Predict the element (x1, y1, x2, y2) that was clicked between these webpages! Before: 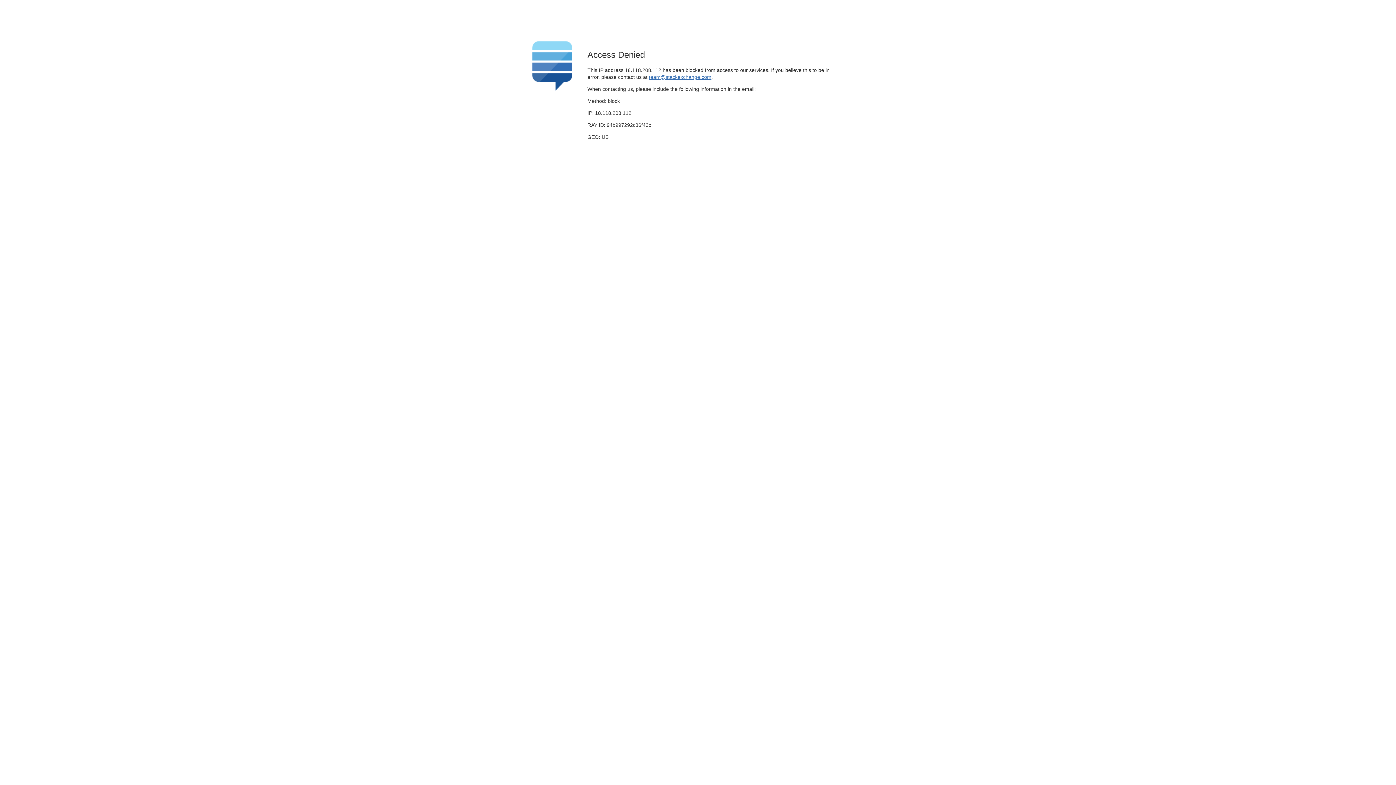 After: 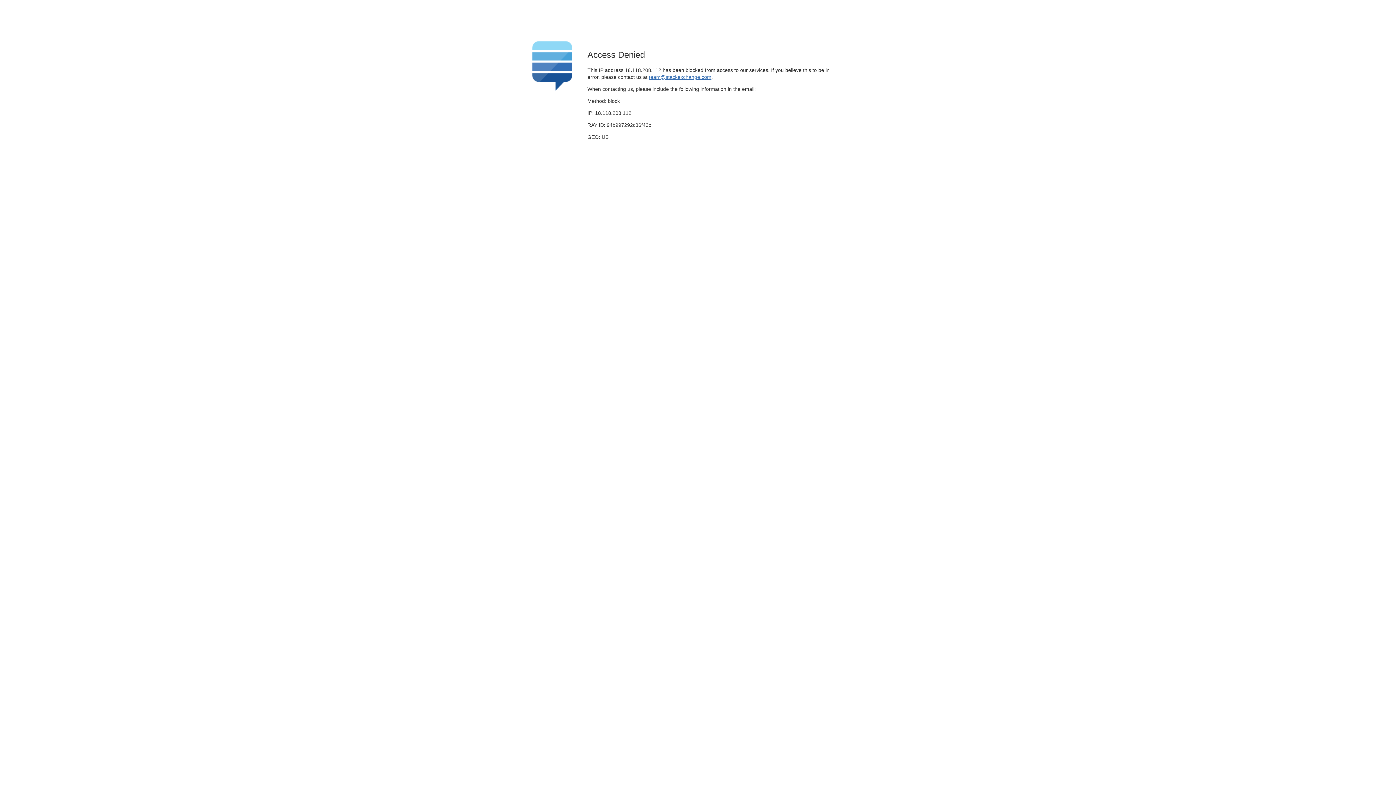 Action: bbox: (649, 74, 711, 79) label: team@stackexchange.com